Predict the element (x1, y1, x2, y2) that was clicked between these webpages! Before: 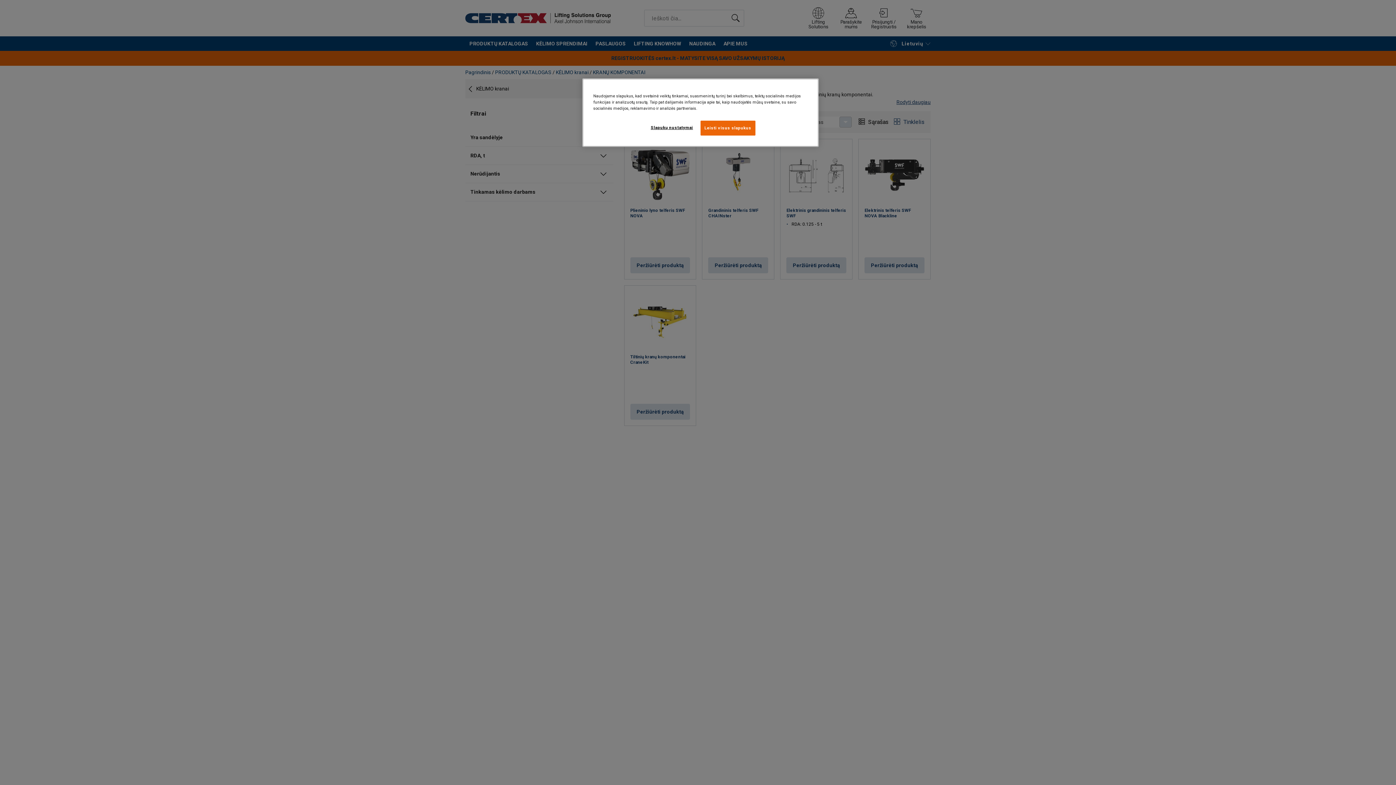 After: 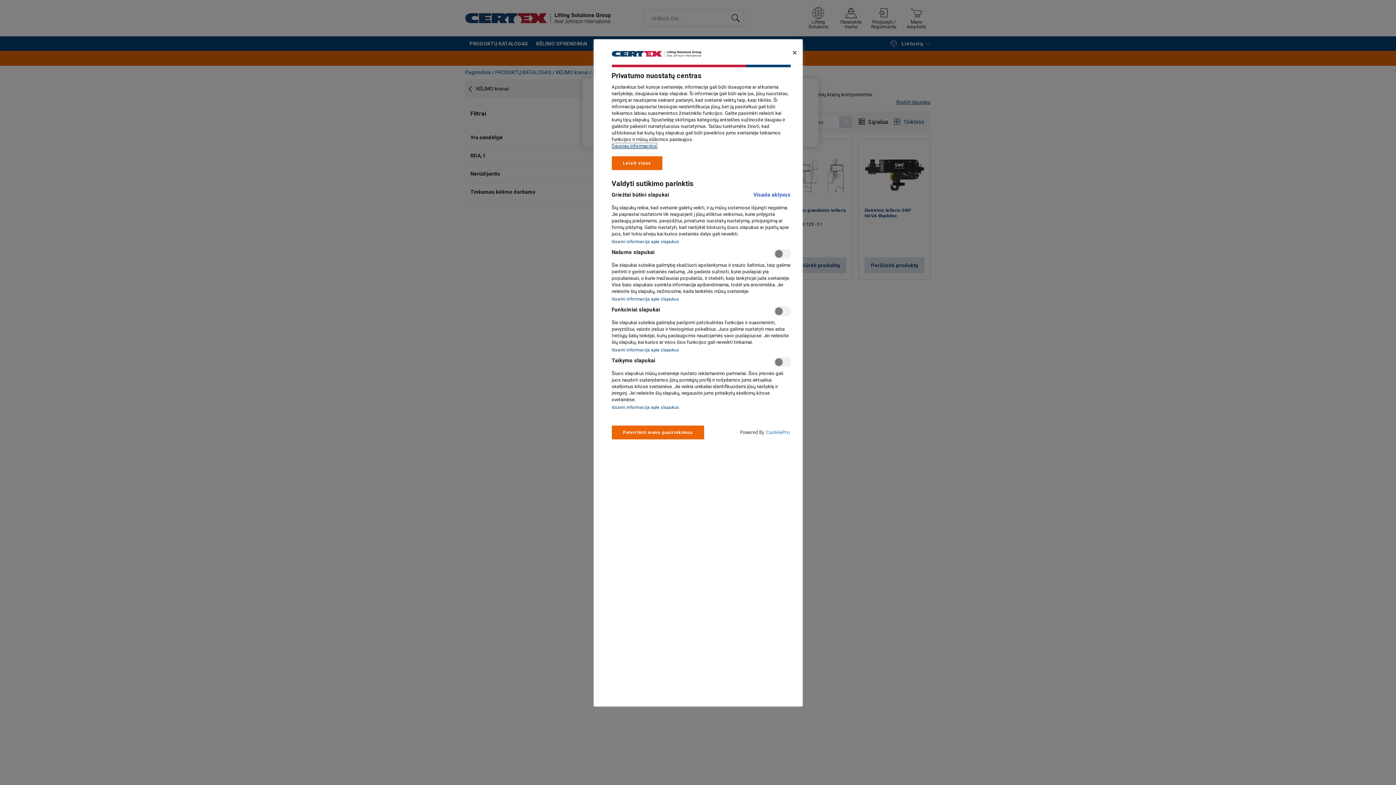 Action: label: Slapukų nustatymai bbox: (647, 120, 696, 134)